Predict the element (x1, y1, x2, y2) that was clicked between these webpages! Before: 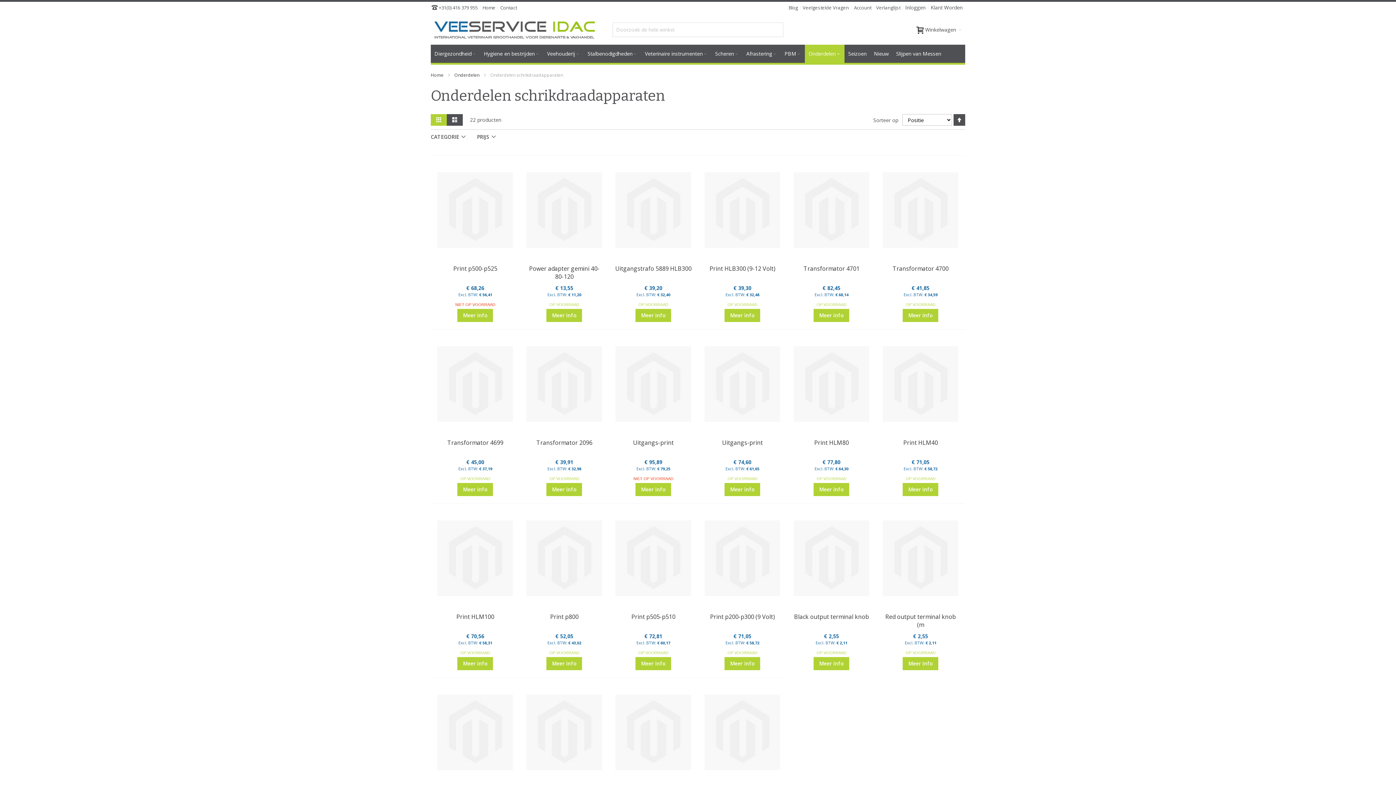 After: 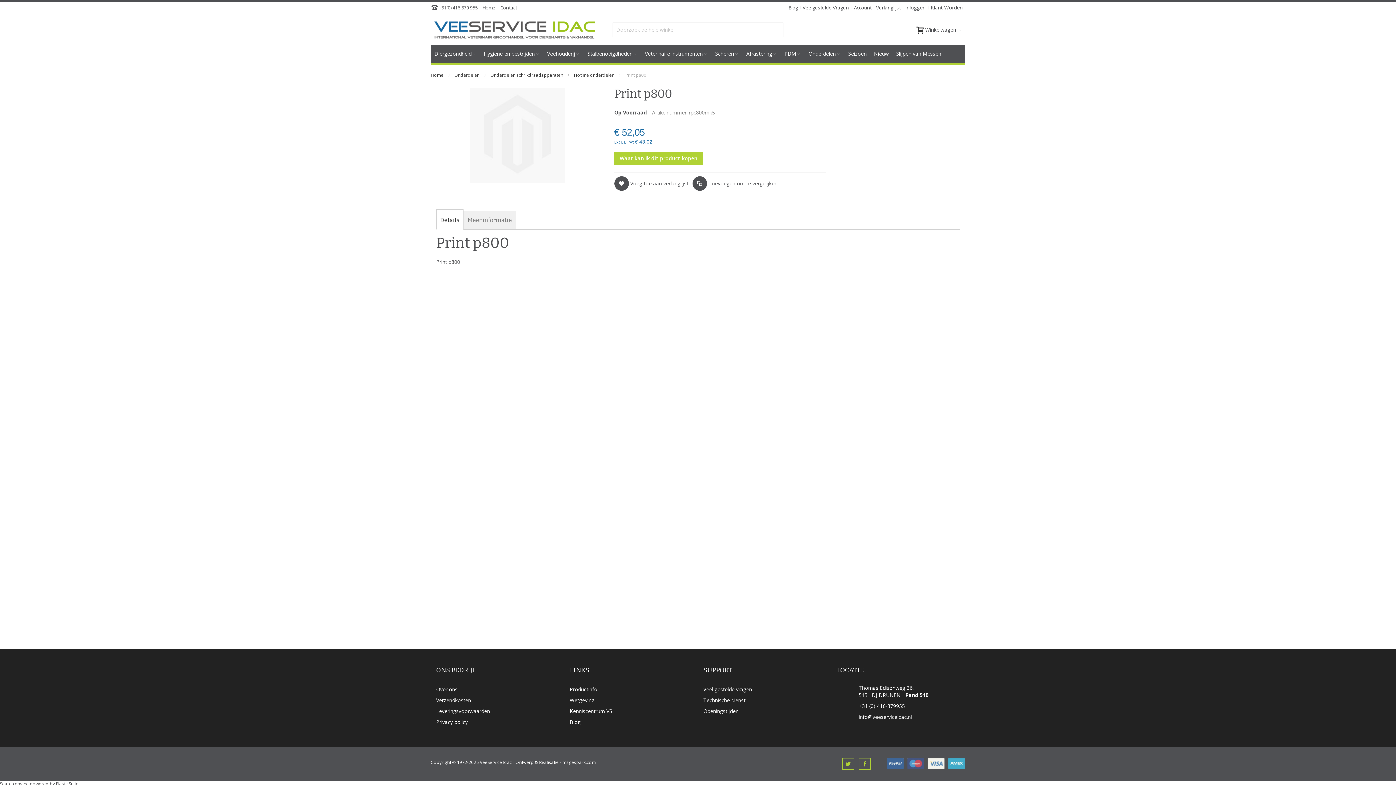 Action: bbox: (526, 511, 602, 607)